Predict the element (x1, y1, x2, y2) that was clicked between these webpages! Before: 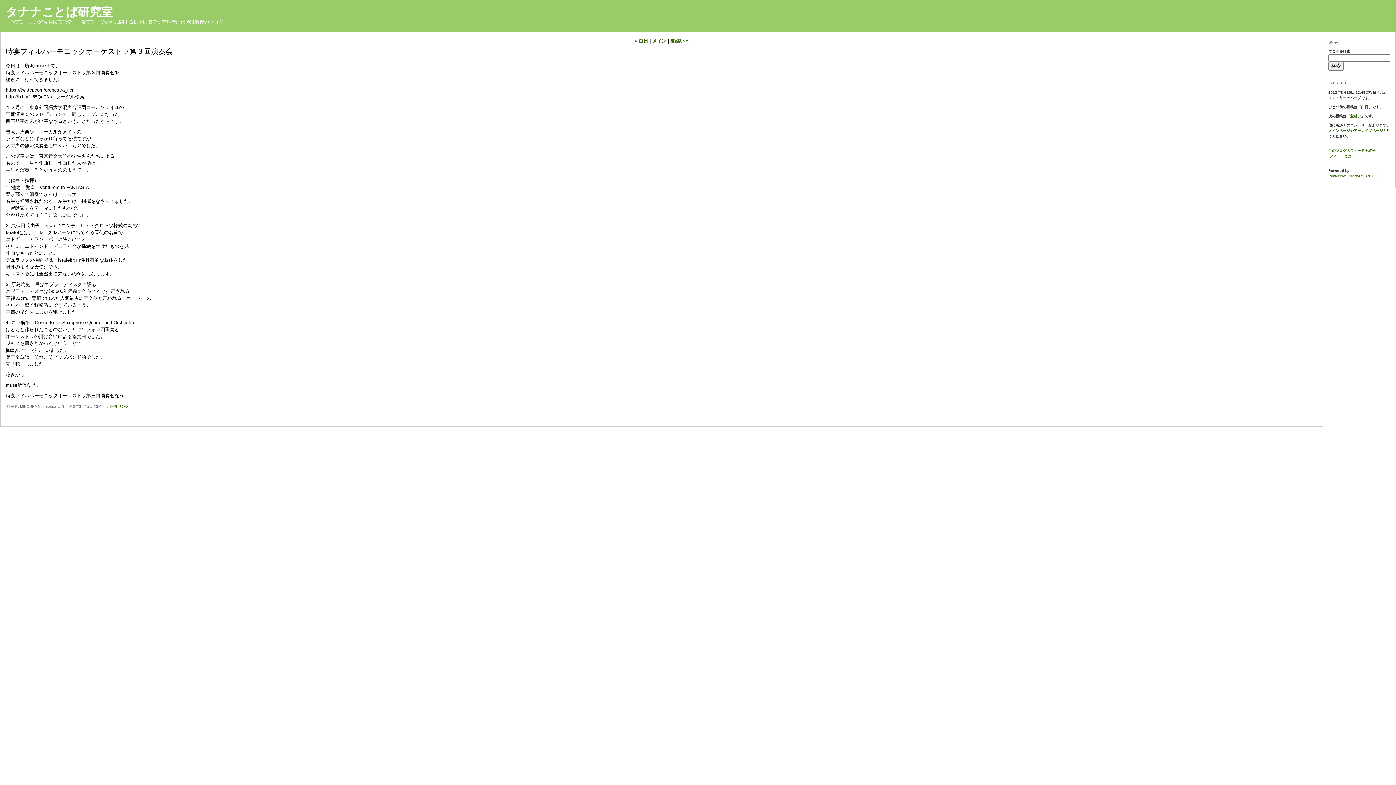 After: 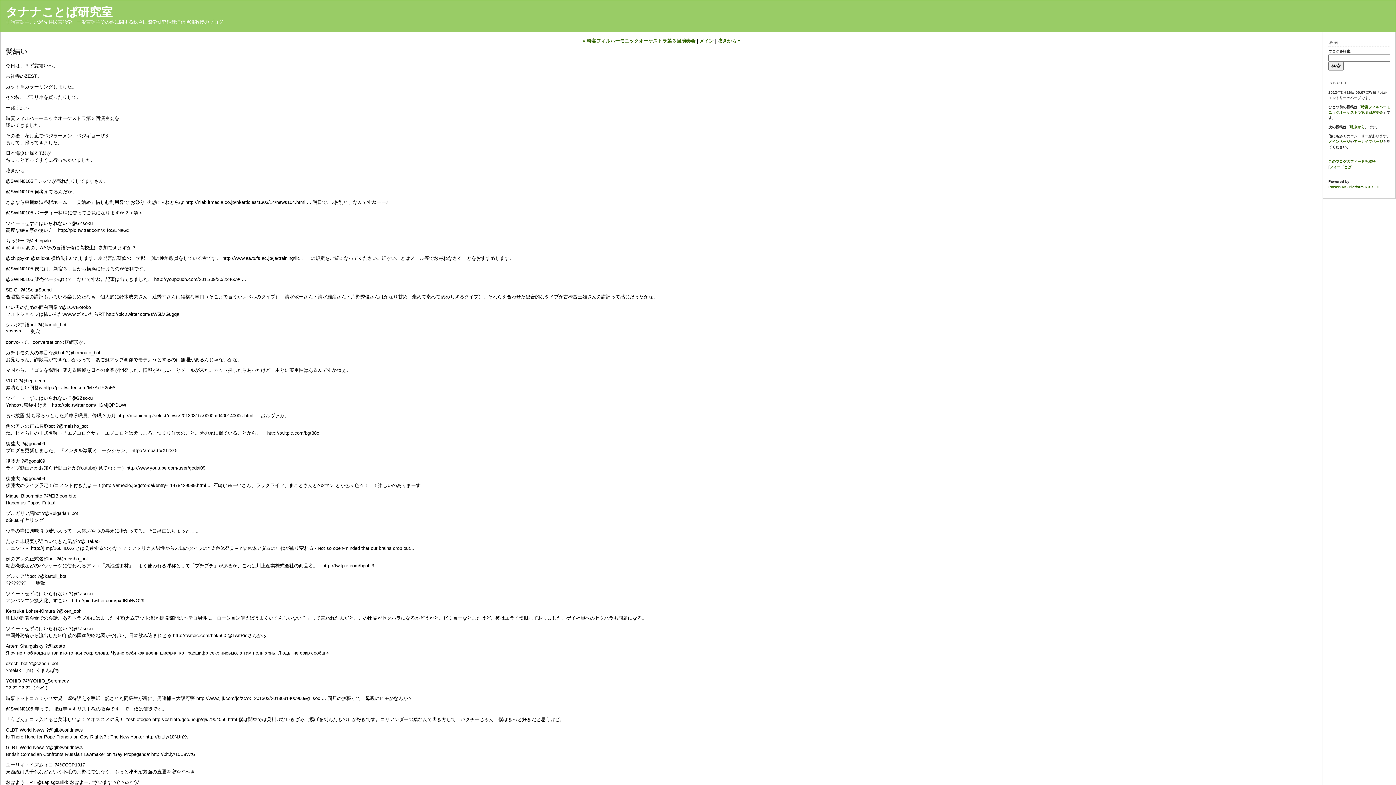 Action: bbox: (670, 38, 688, 43) label: 髪結い »